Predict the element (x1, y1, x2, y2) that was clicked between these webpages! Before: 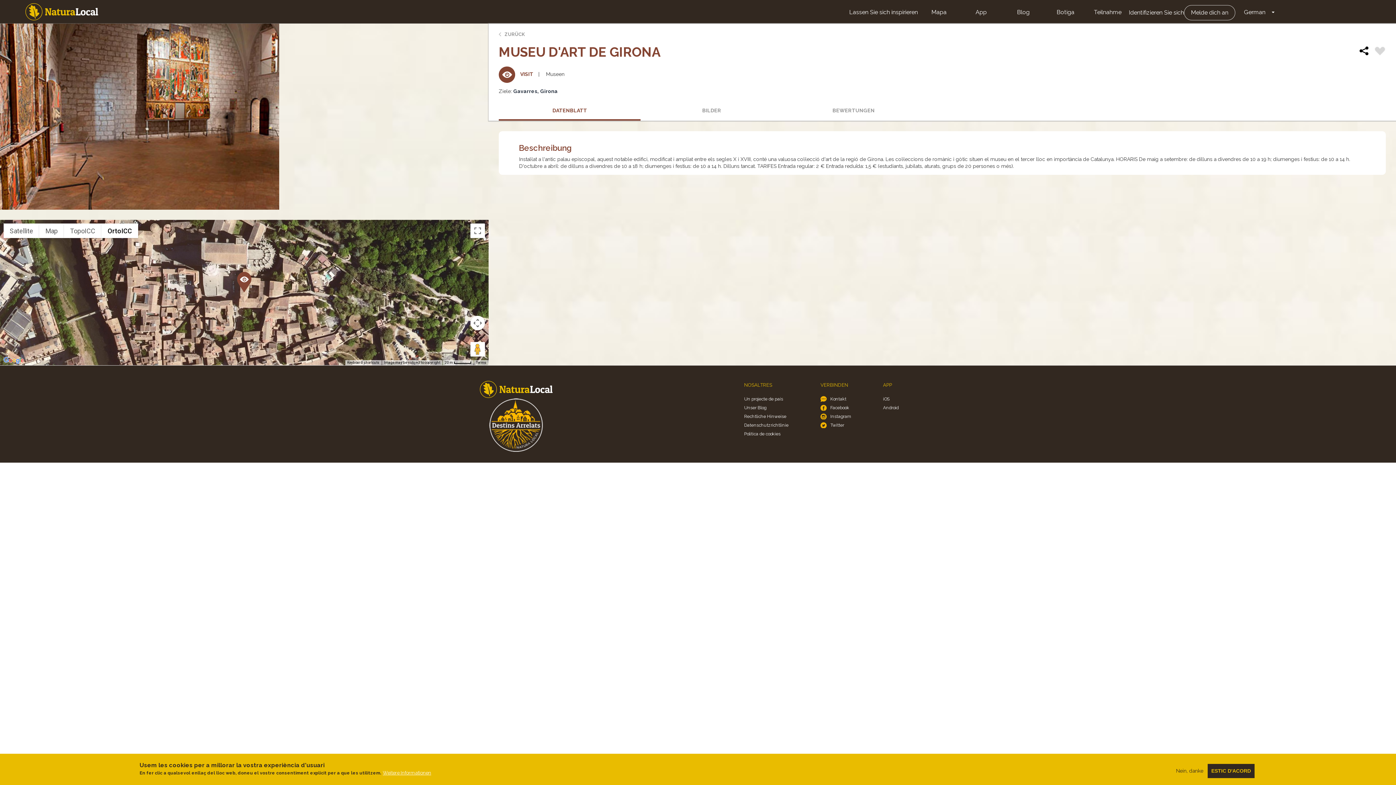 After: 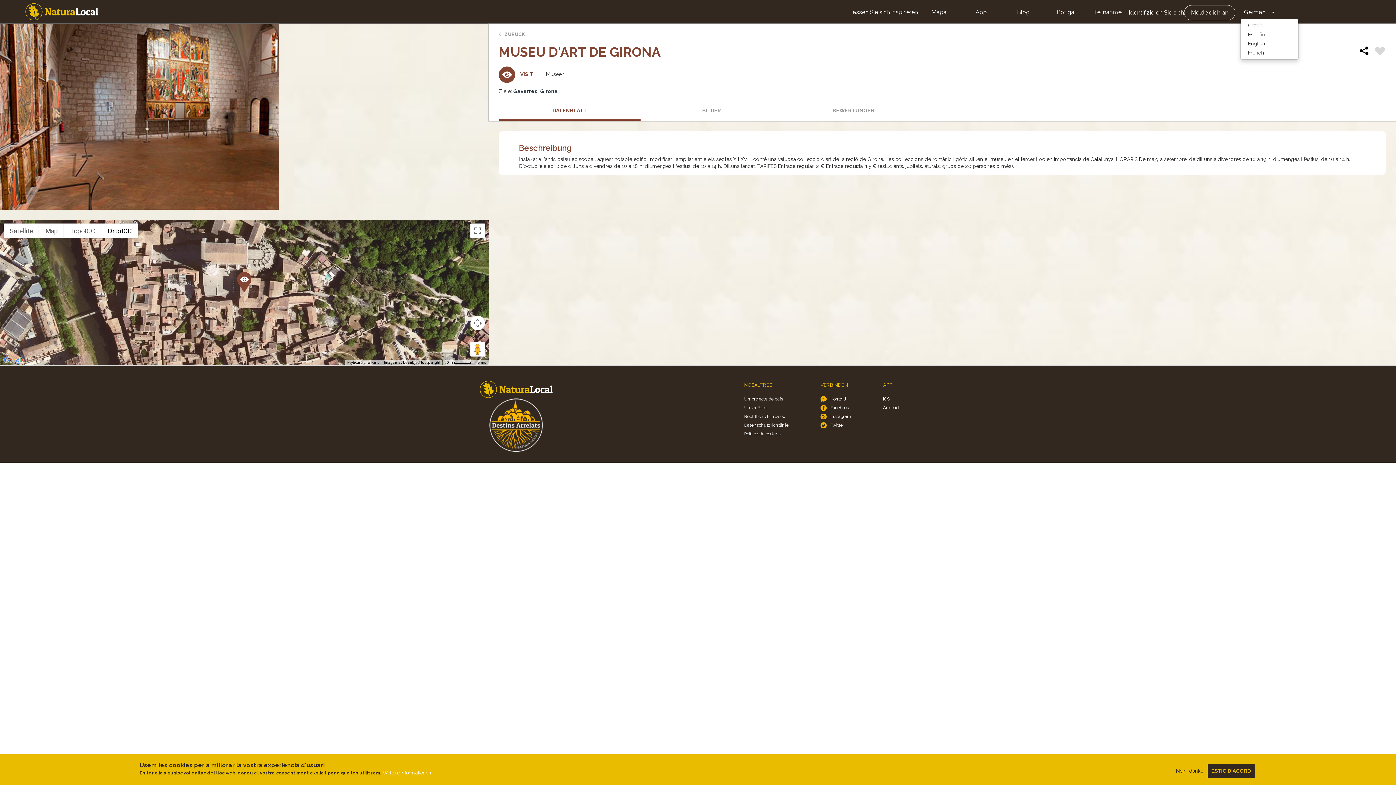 Action: bbox: (1240, 6, 1269, 18) label: German